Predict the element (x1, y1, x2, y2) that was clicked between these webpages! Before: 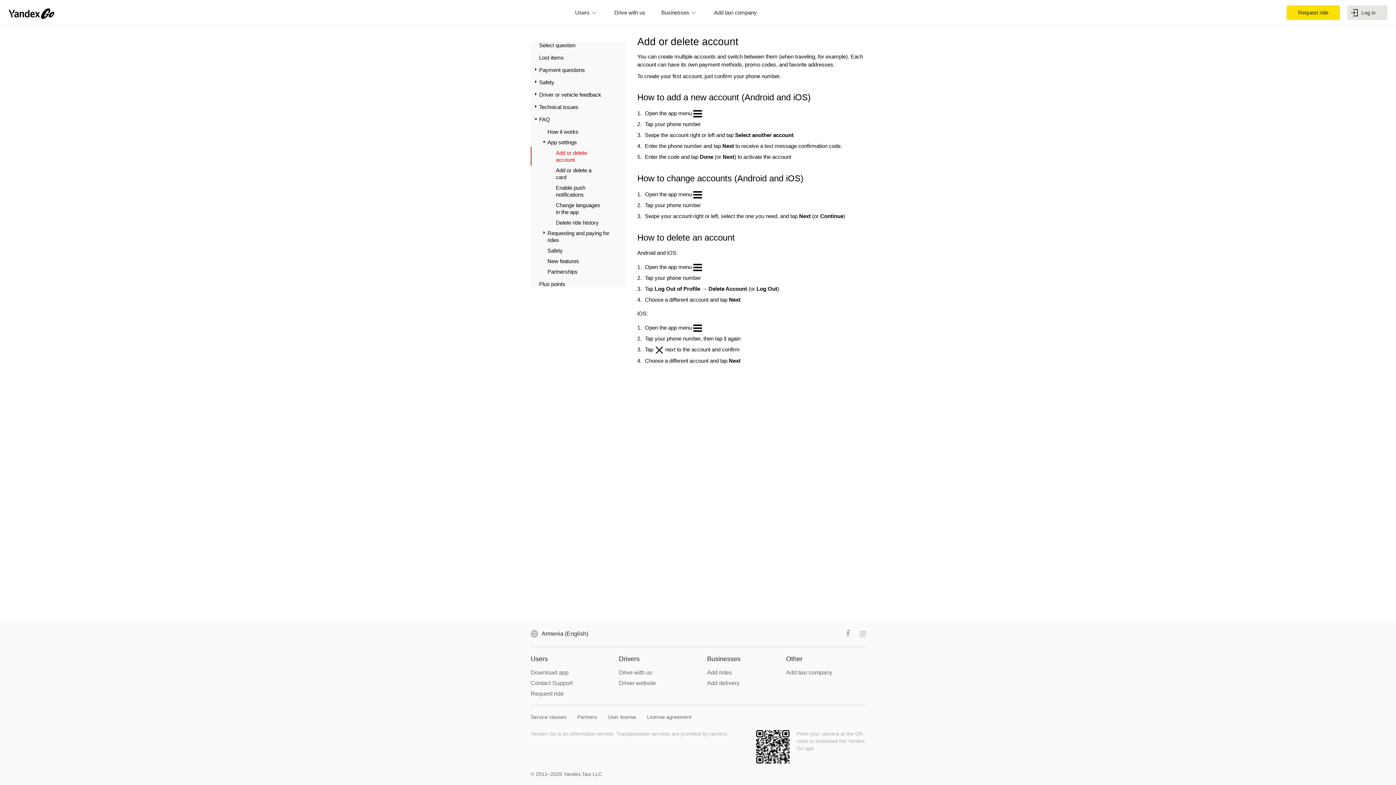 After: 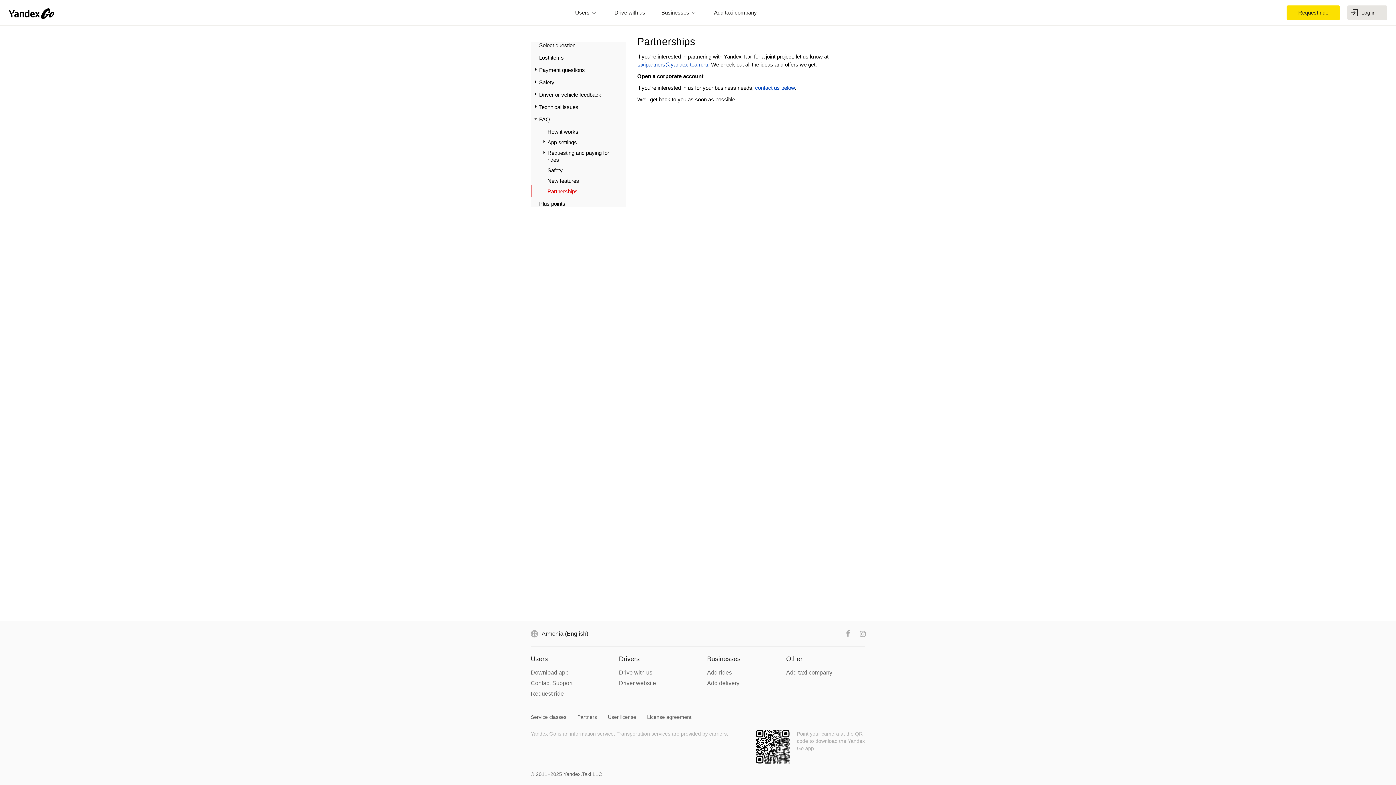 Action: bbox: (547, 268, 609, 275) label: Partnerships